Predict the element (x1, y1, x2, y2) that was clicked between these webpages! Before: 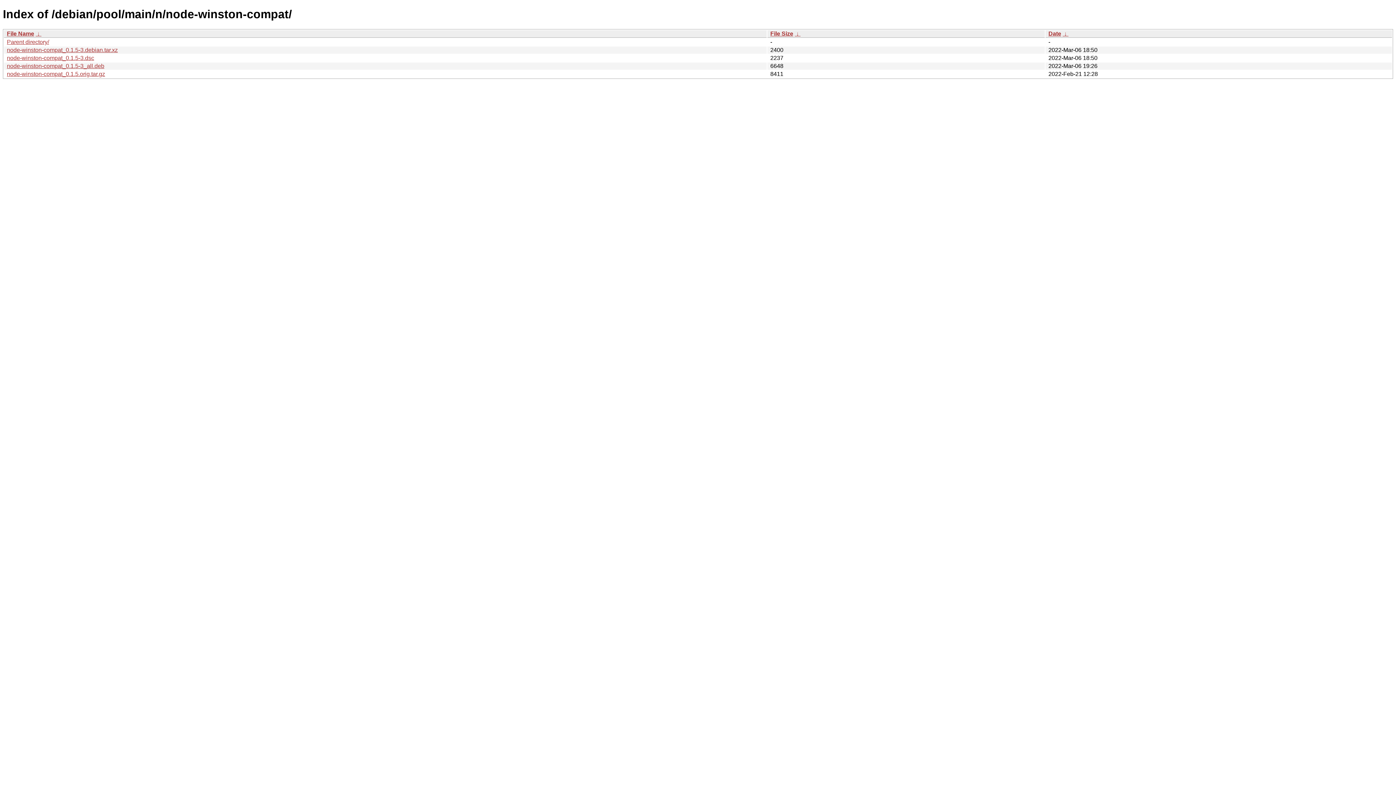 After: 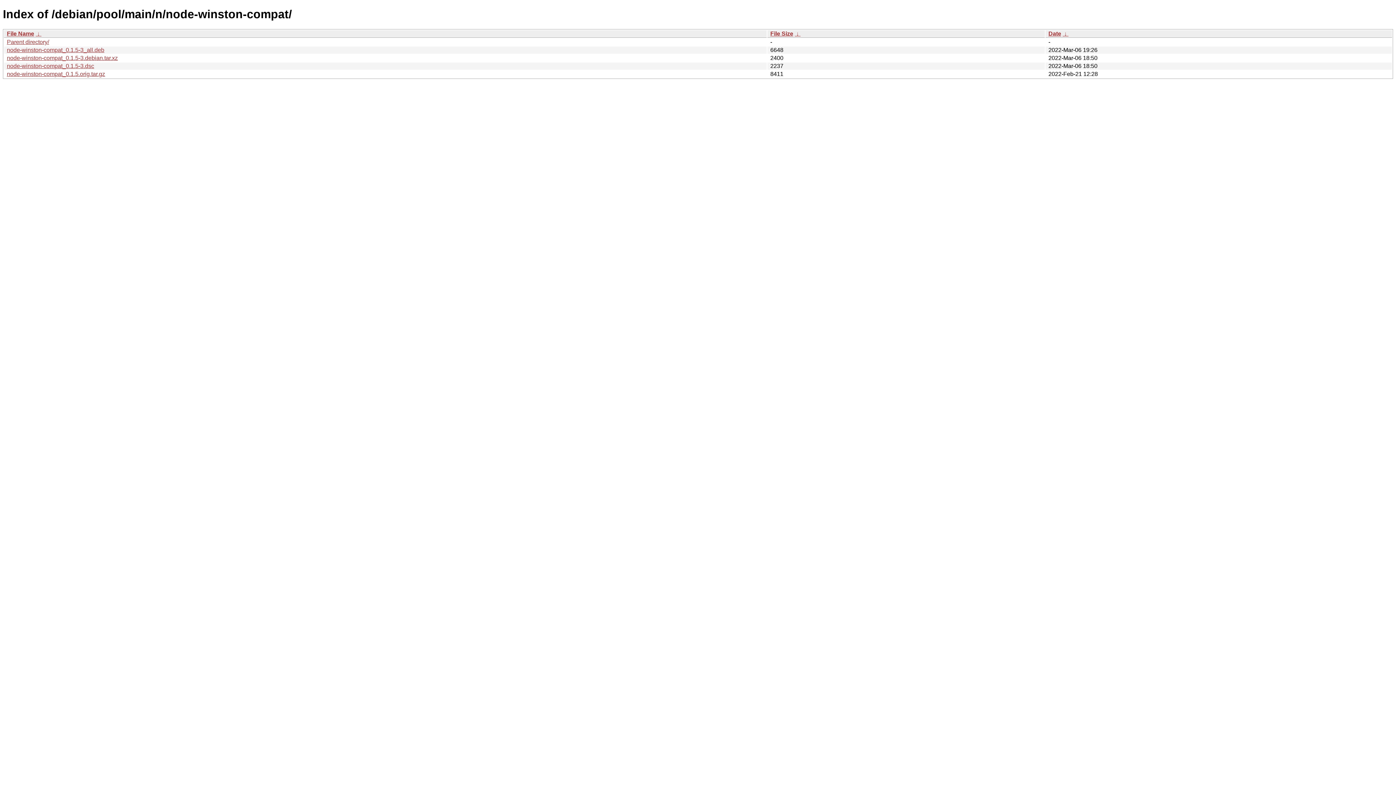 Action: label:  ↓  bbox: (1062, 30, 1068, 36)